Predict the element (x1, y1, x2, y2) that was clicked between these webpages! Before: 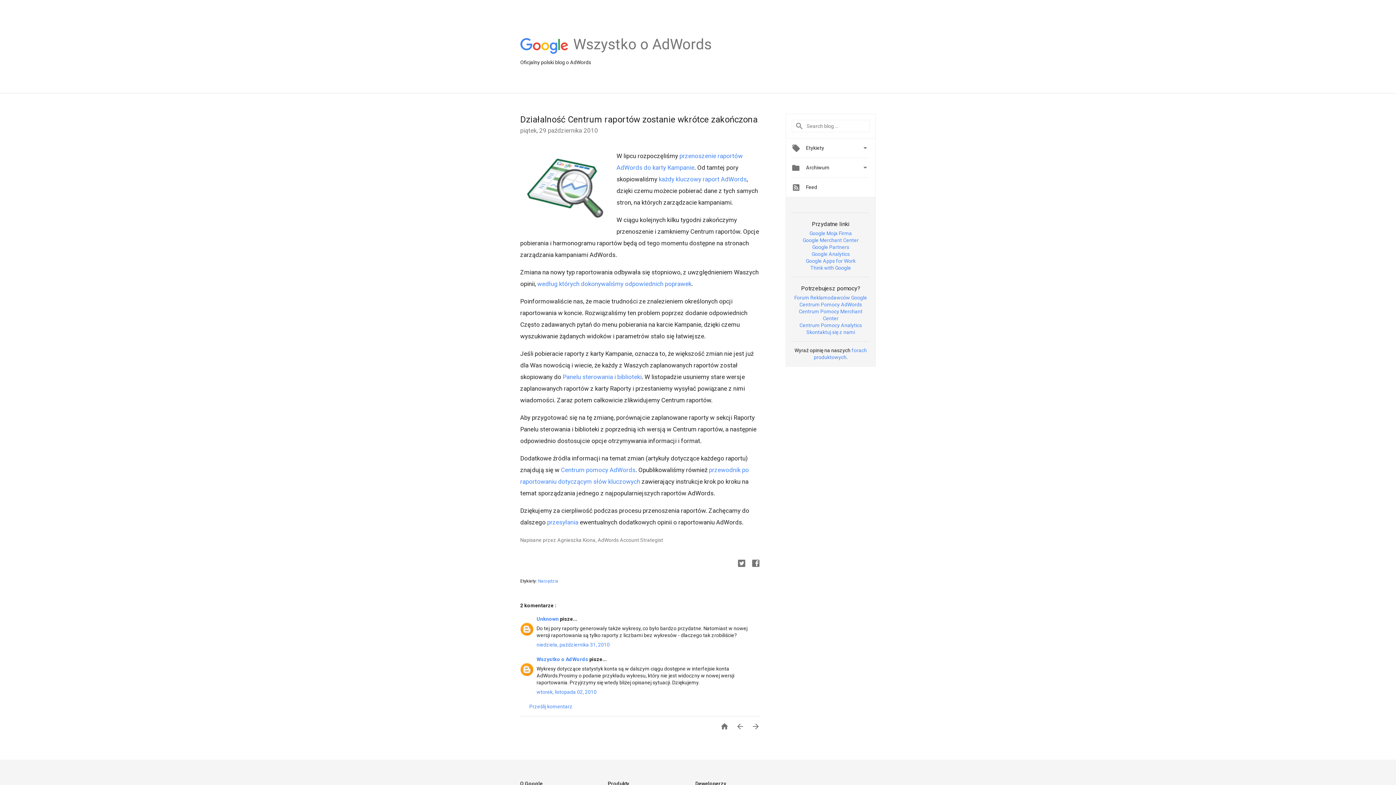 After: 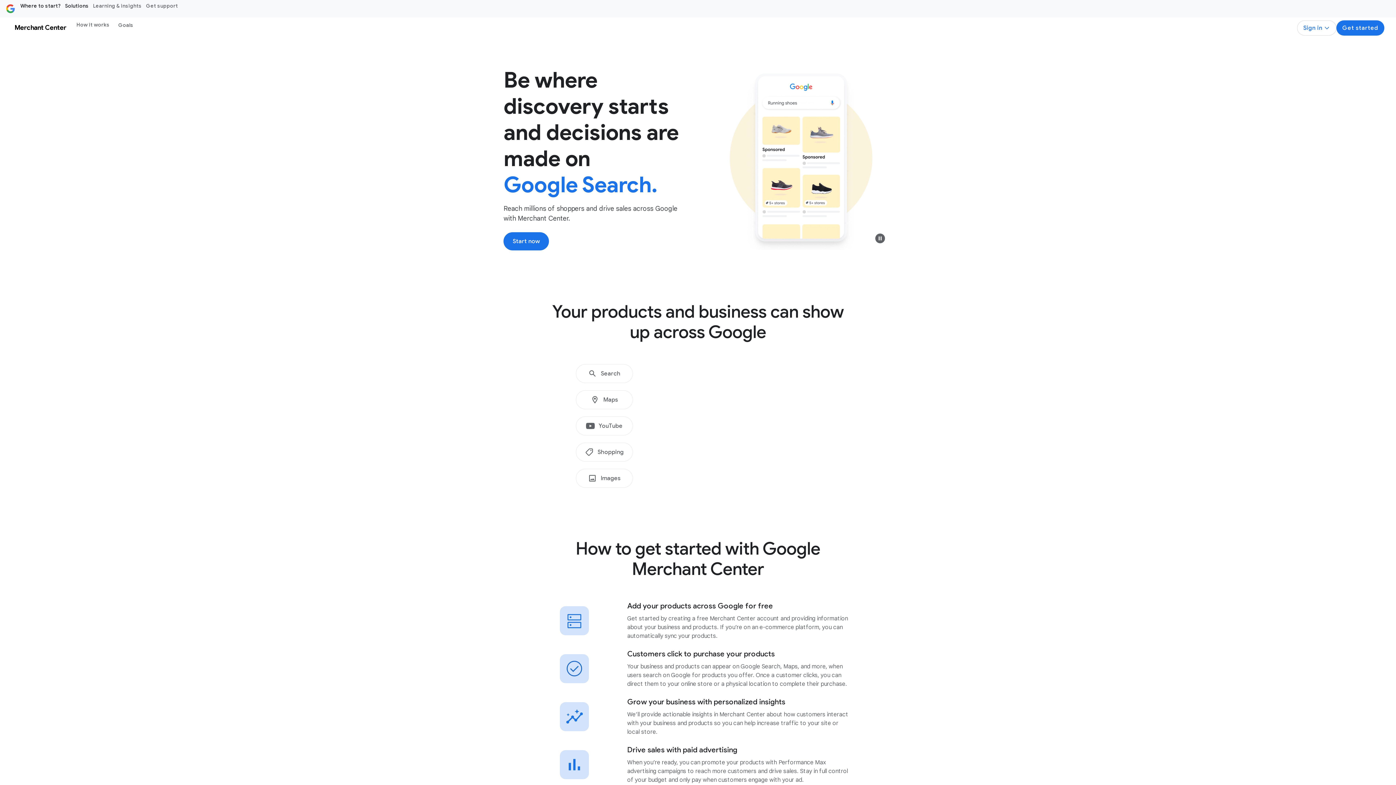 Action: label: Google Merchant Center bbox: (802, 237, 858, 243)